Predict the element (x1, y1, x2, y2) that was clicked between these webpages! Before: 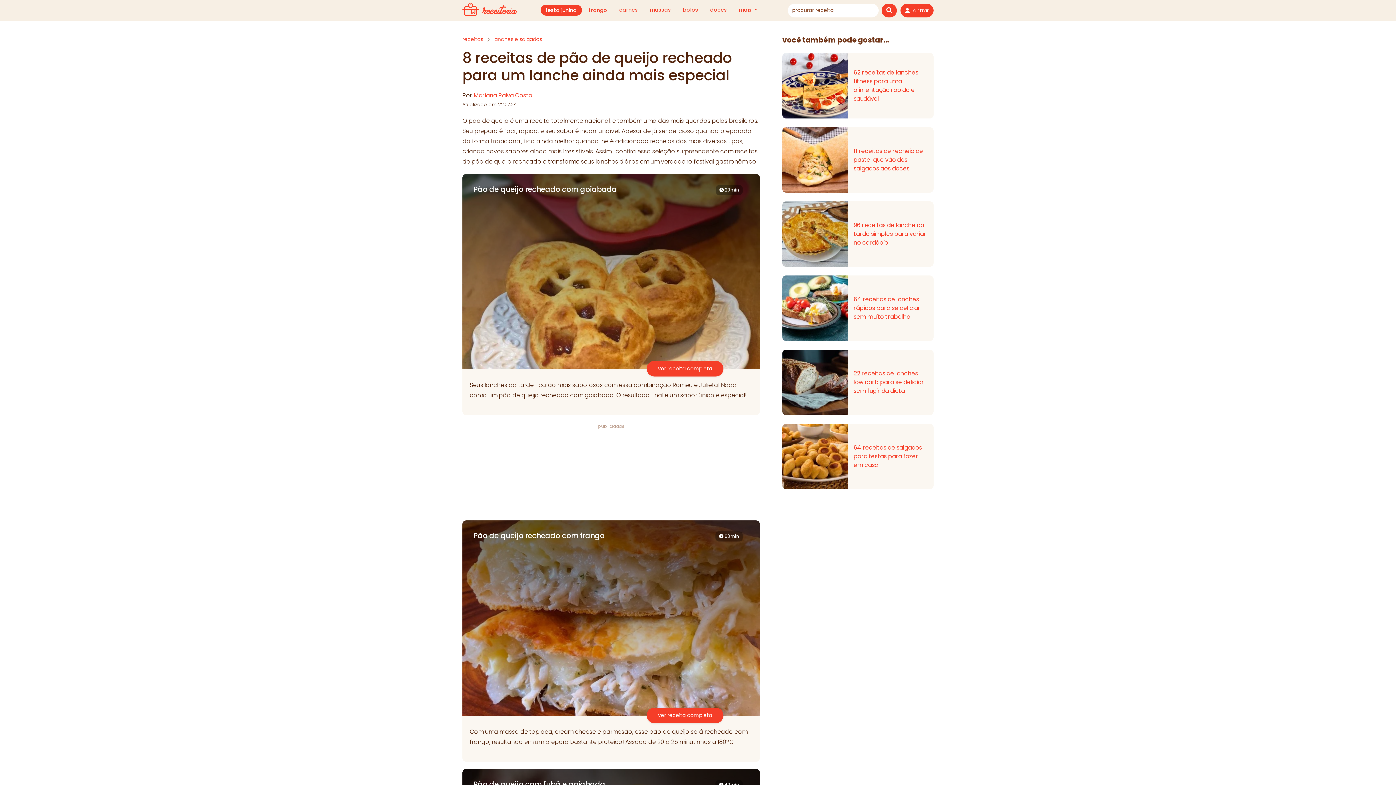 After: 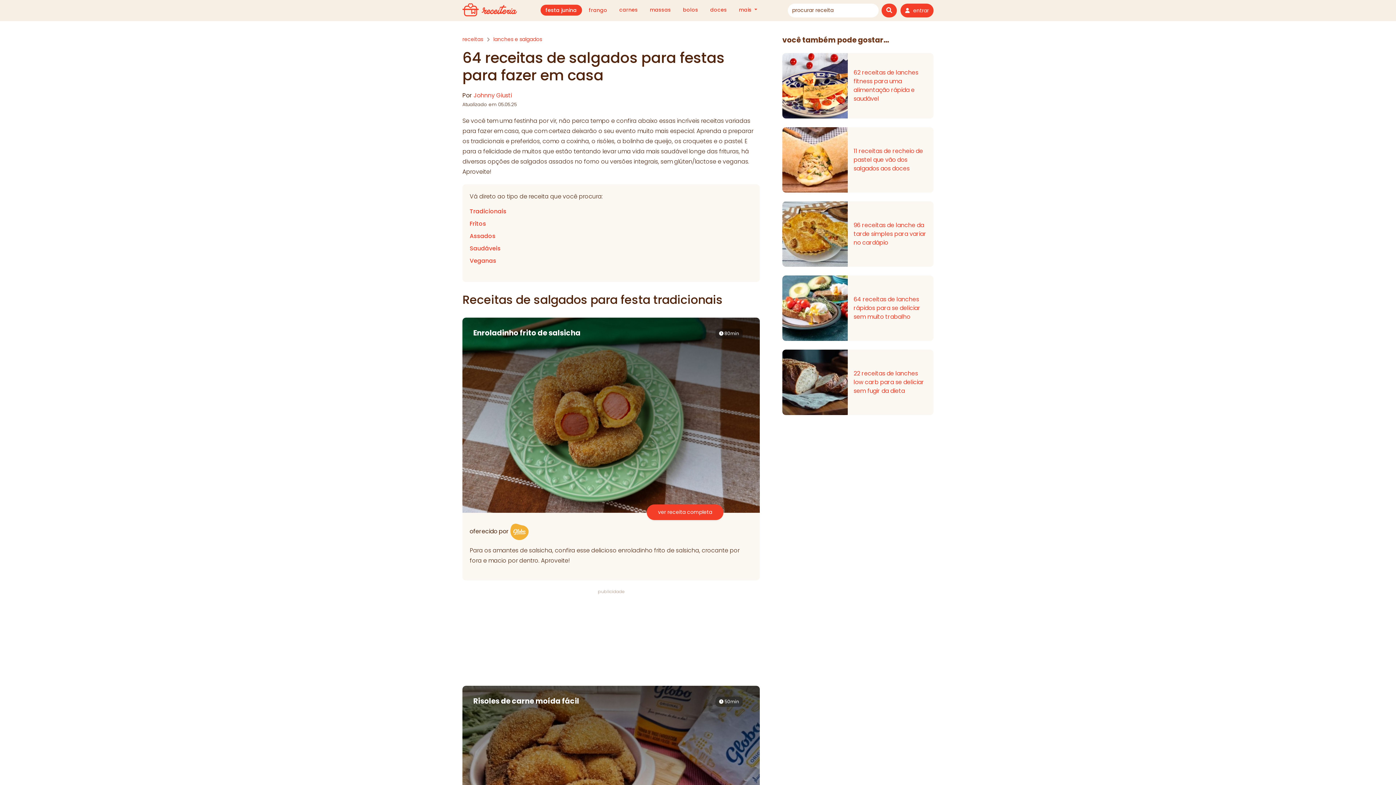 Action: bbox: (782, 452, 848, 460)